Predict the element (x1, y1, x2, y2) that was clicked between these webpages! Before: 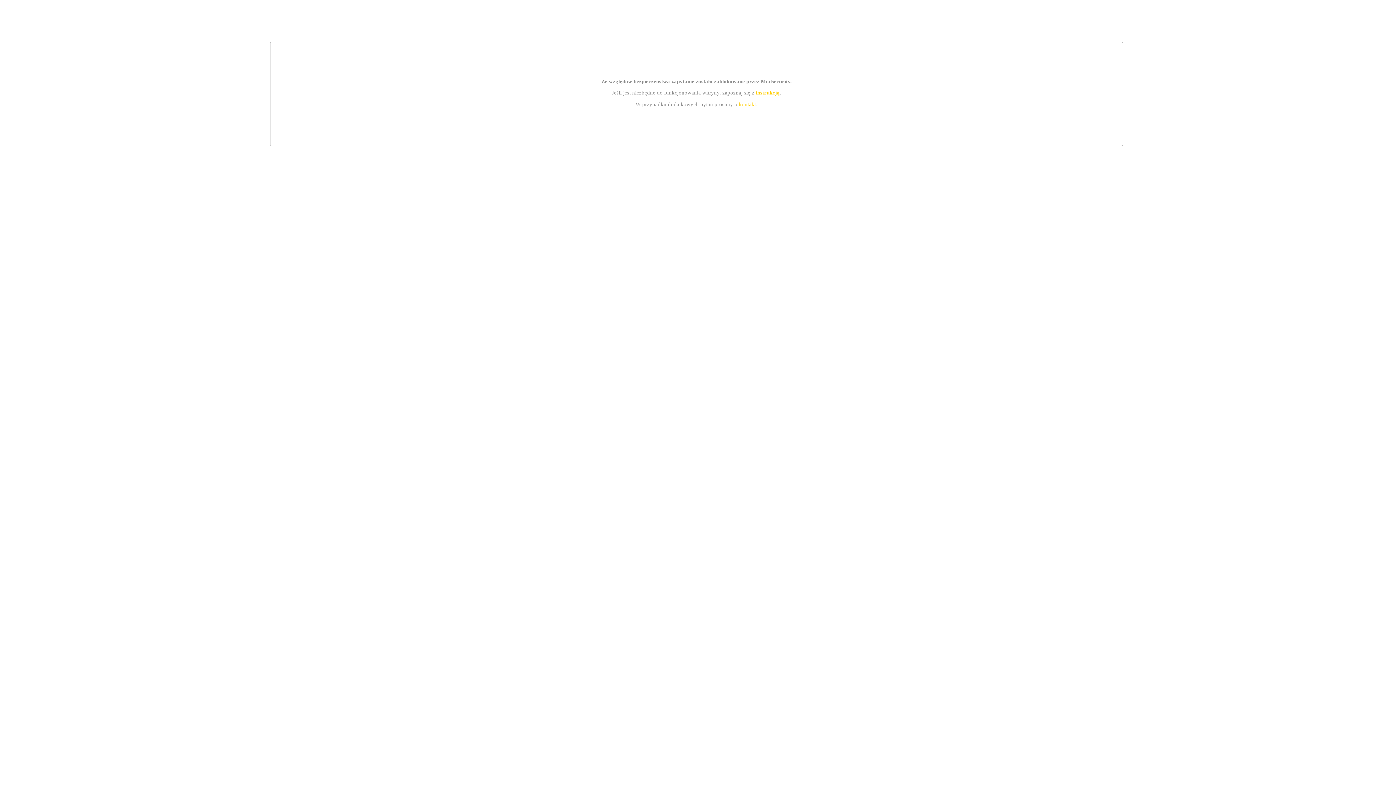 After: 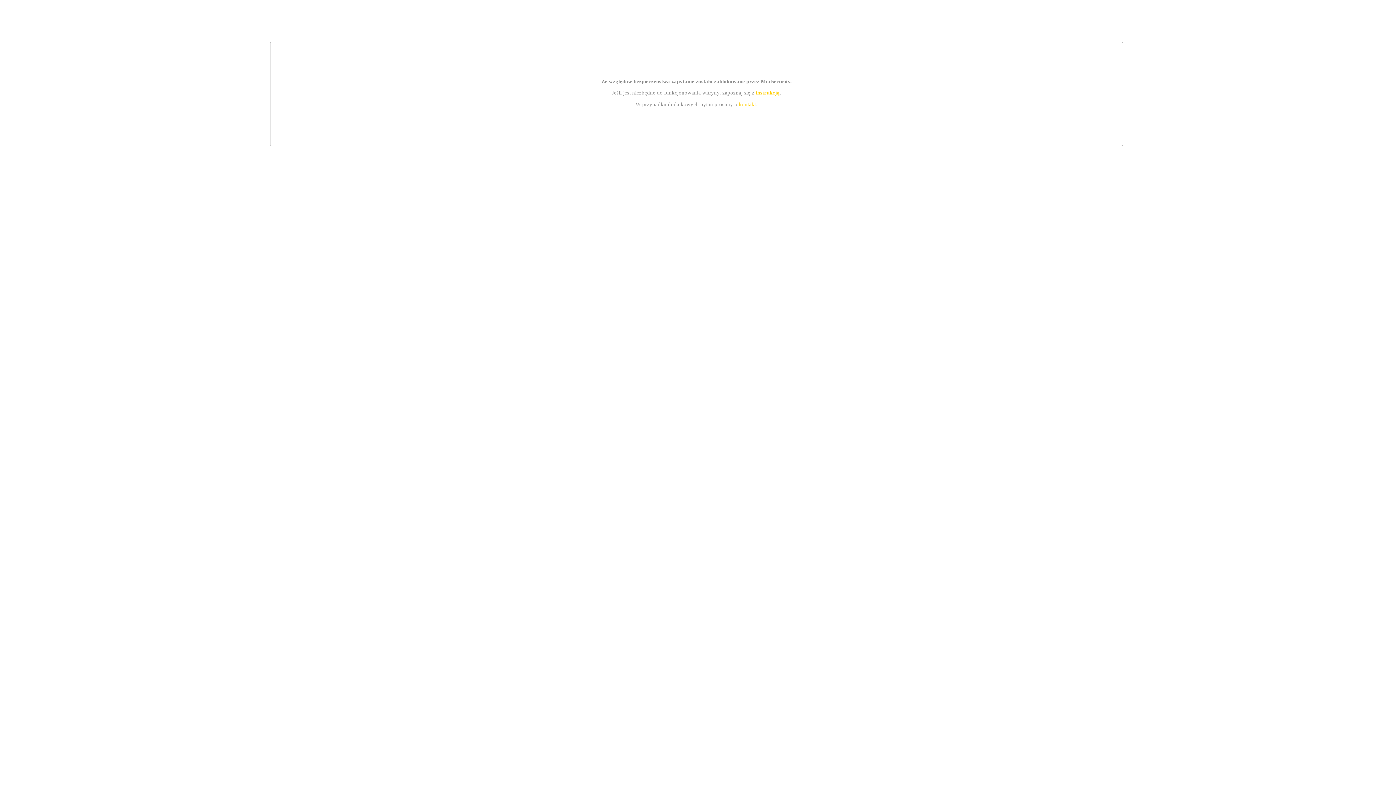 Action: label: kontakt bbox: (739, 101, 756, 107)